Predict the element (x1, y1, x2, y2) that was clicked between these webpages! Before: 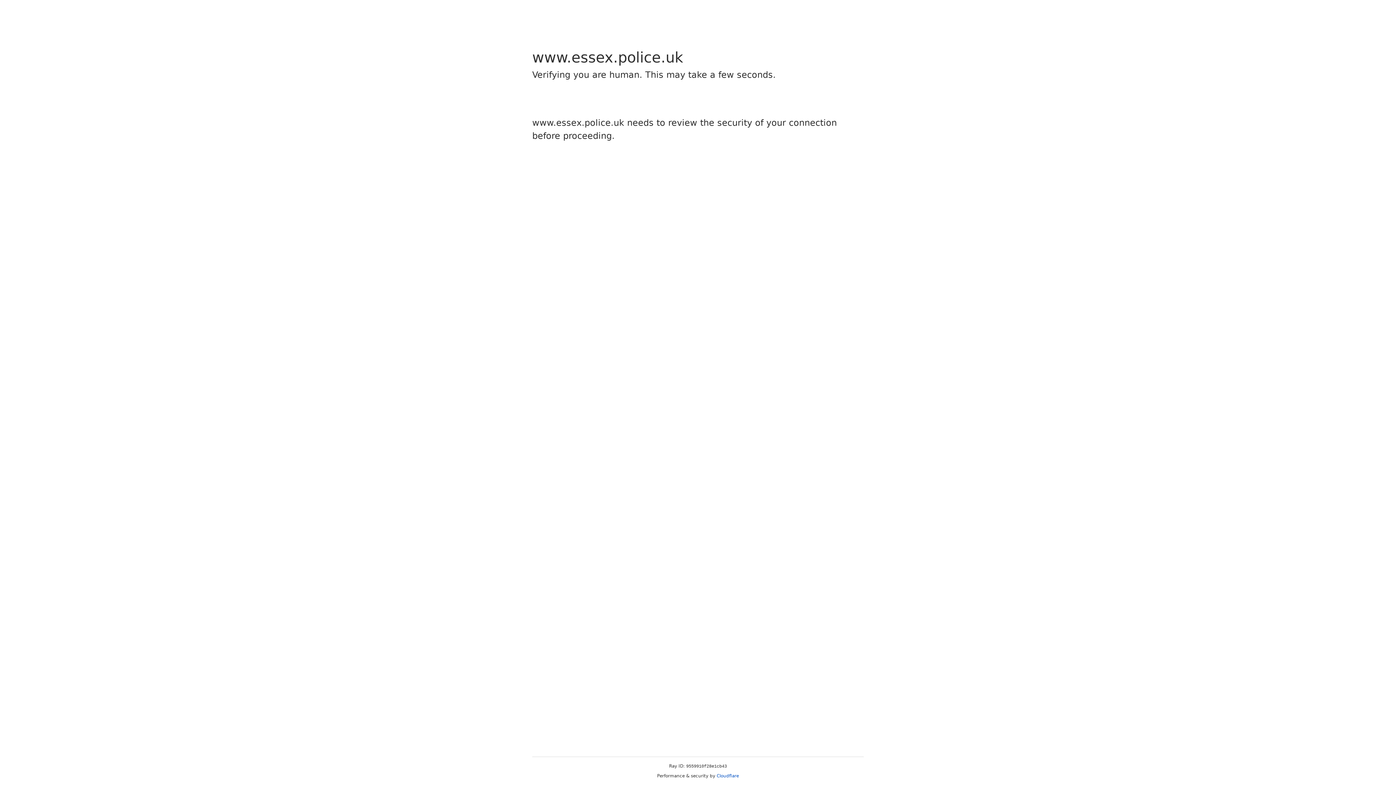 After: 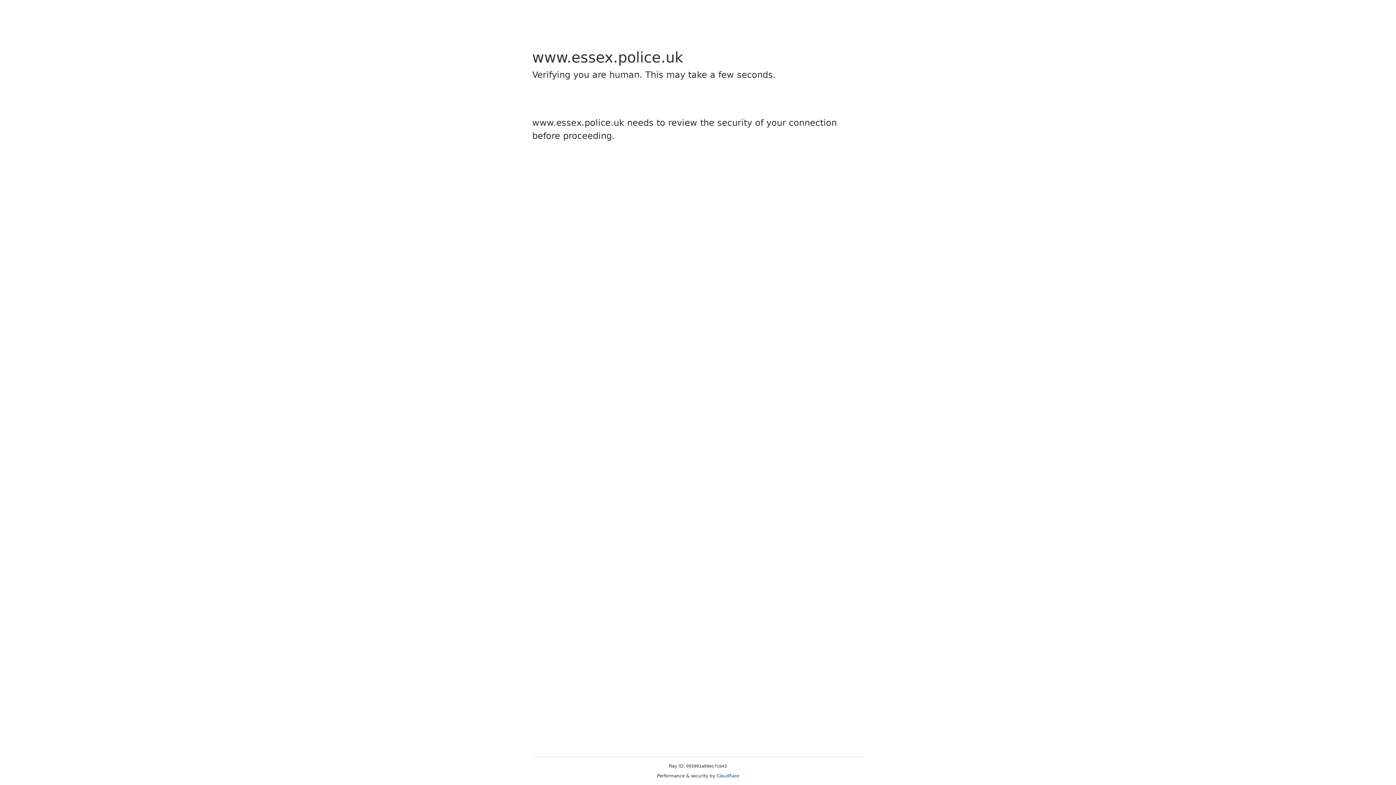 Action: label: Cloudflare bbox: (716, 773, 739, 778)